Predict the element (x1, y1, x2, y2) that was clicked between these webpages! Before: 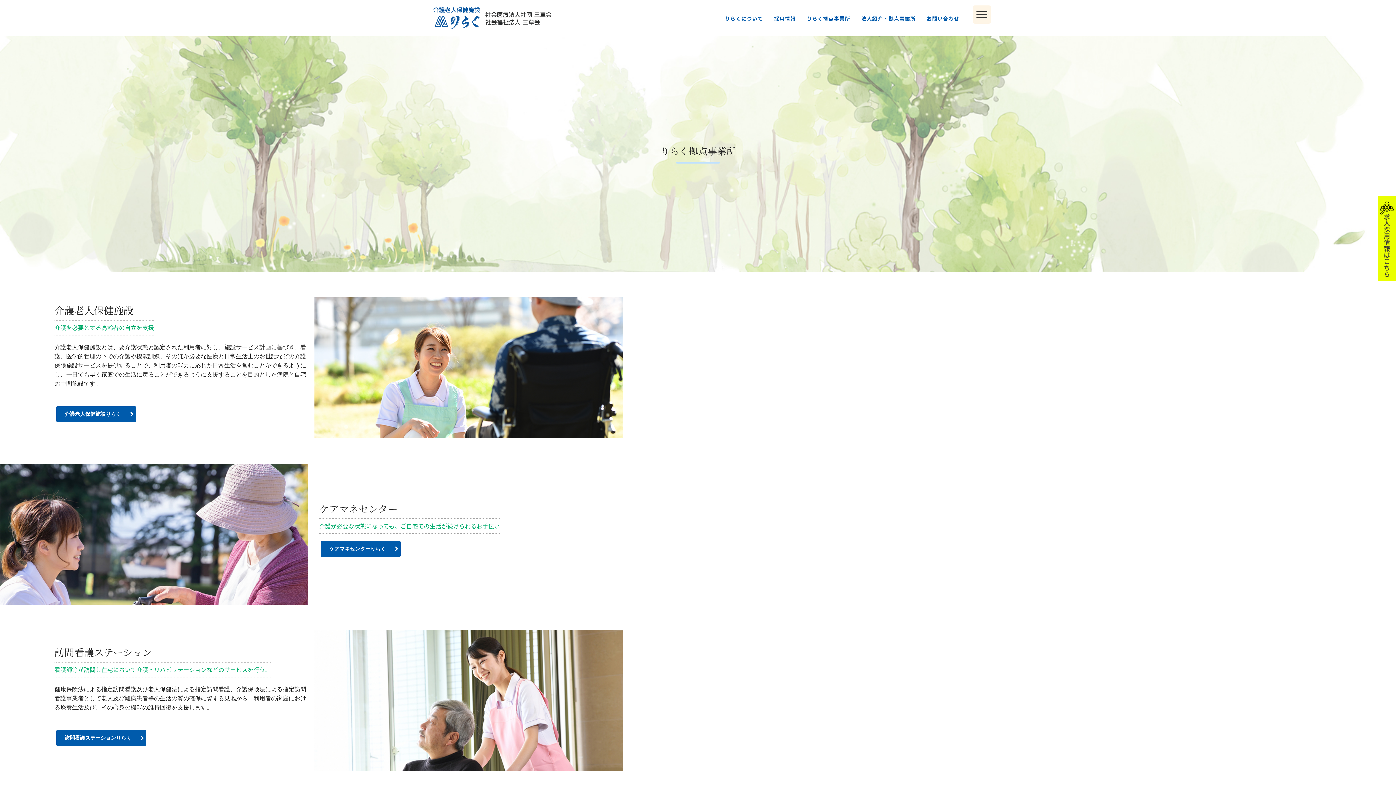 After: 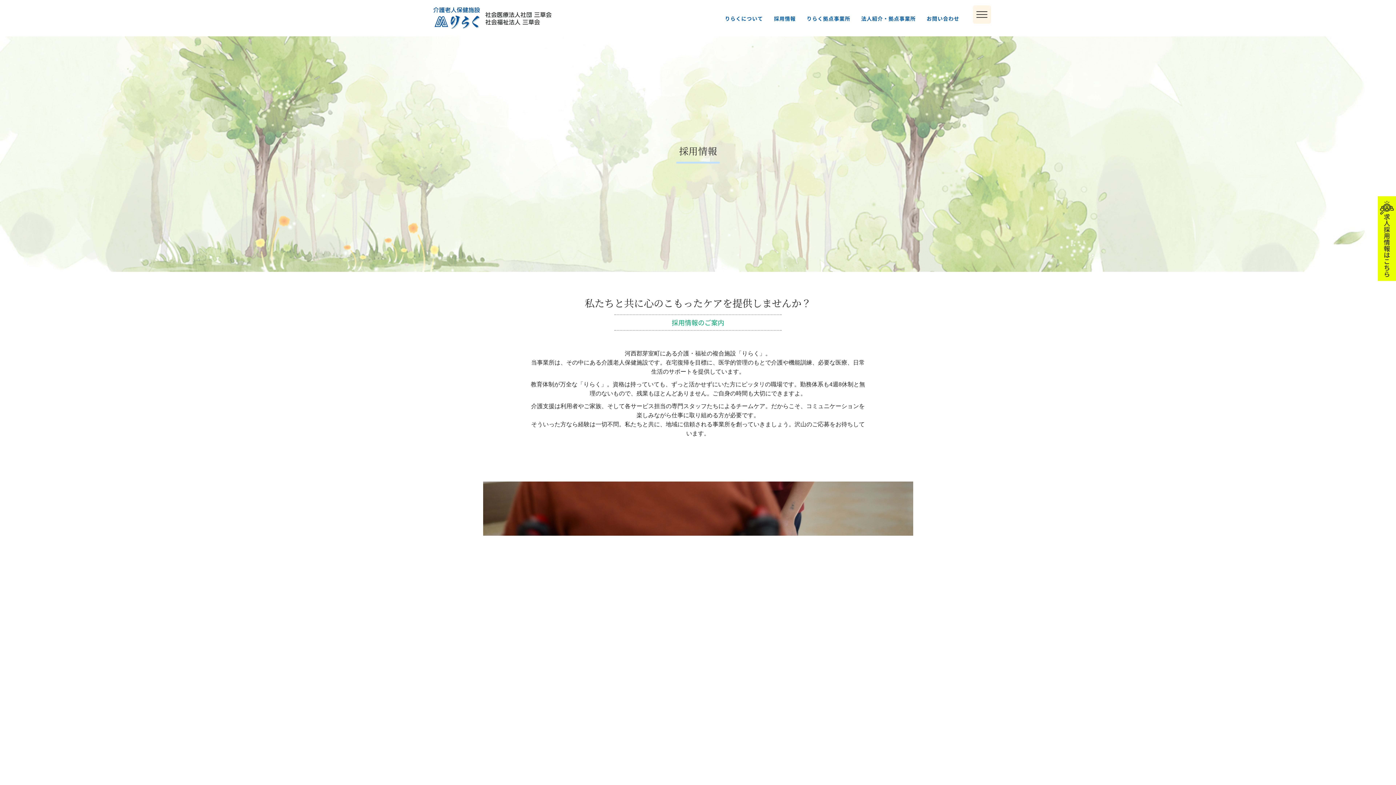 Action: bbox: (768, 14, 801, 22) label: 採用情報